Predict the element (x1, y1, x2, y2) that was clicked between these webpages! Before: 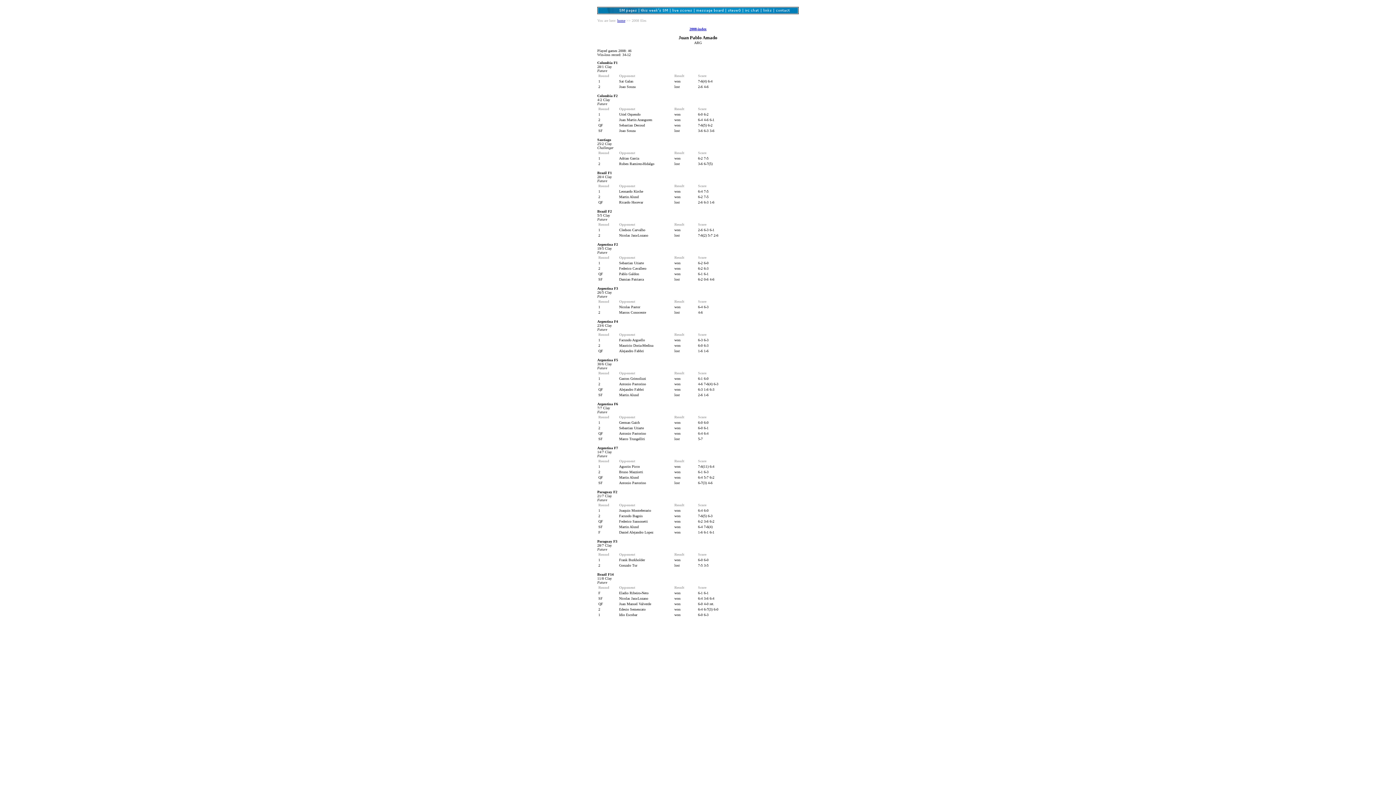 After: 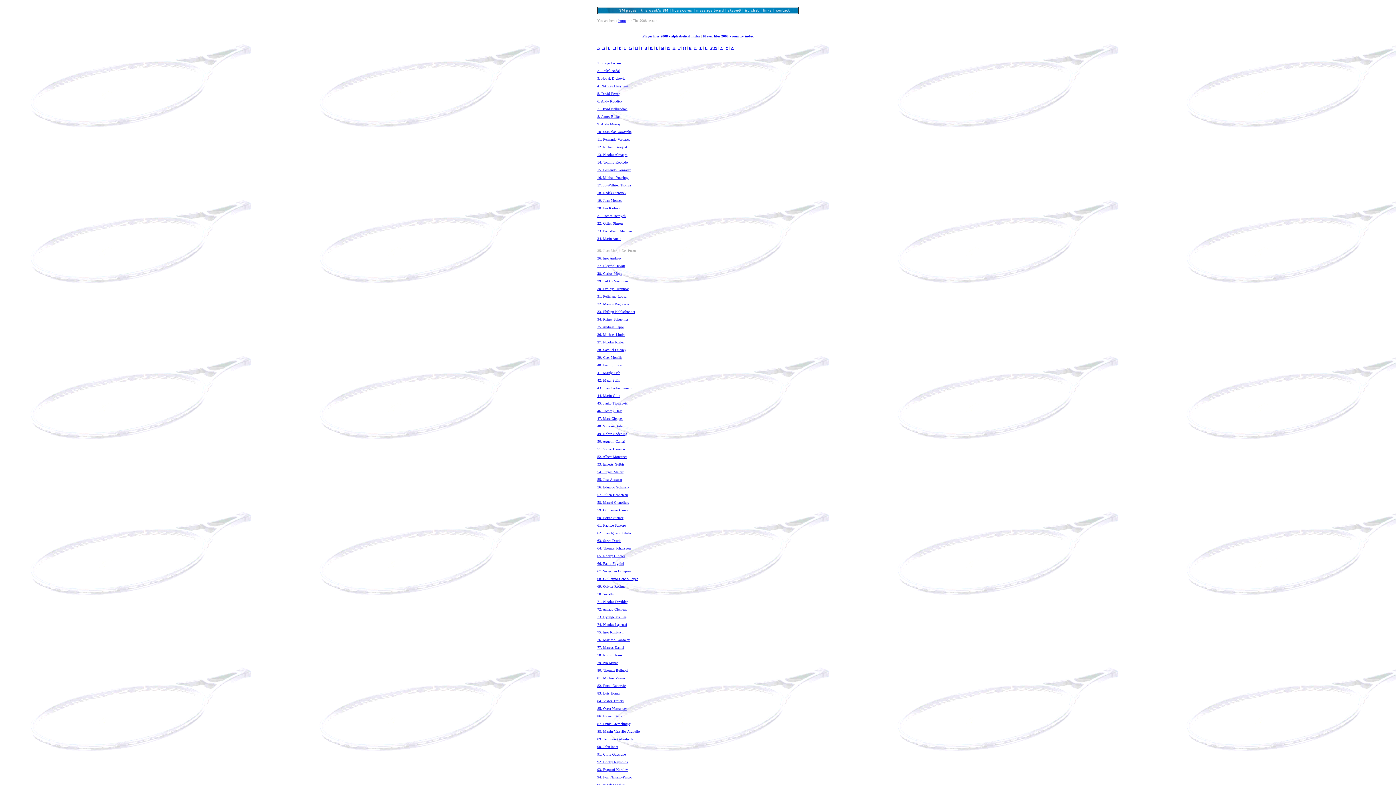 Action: bbox: (689, 26, 706, 30) label: 2008-index